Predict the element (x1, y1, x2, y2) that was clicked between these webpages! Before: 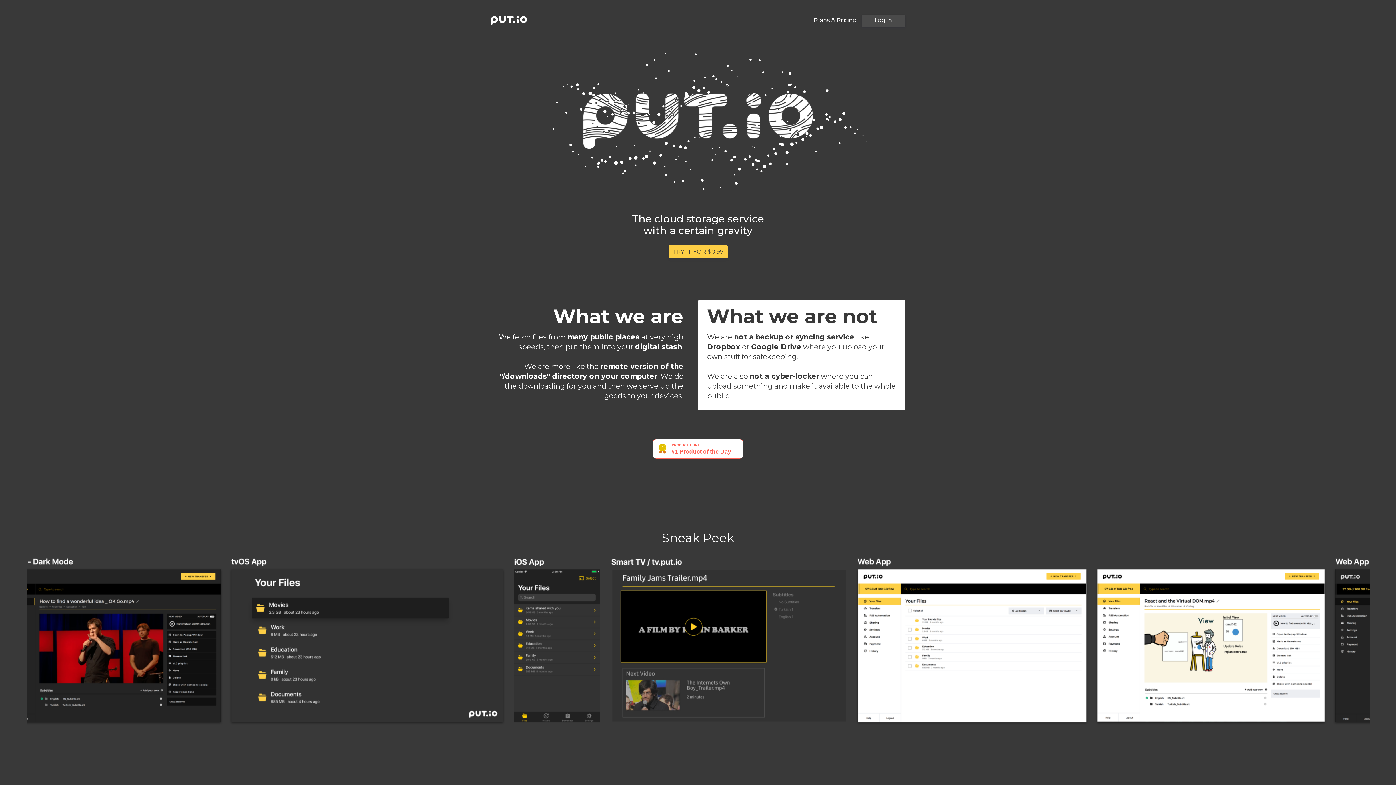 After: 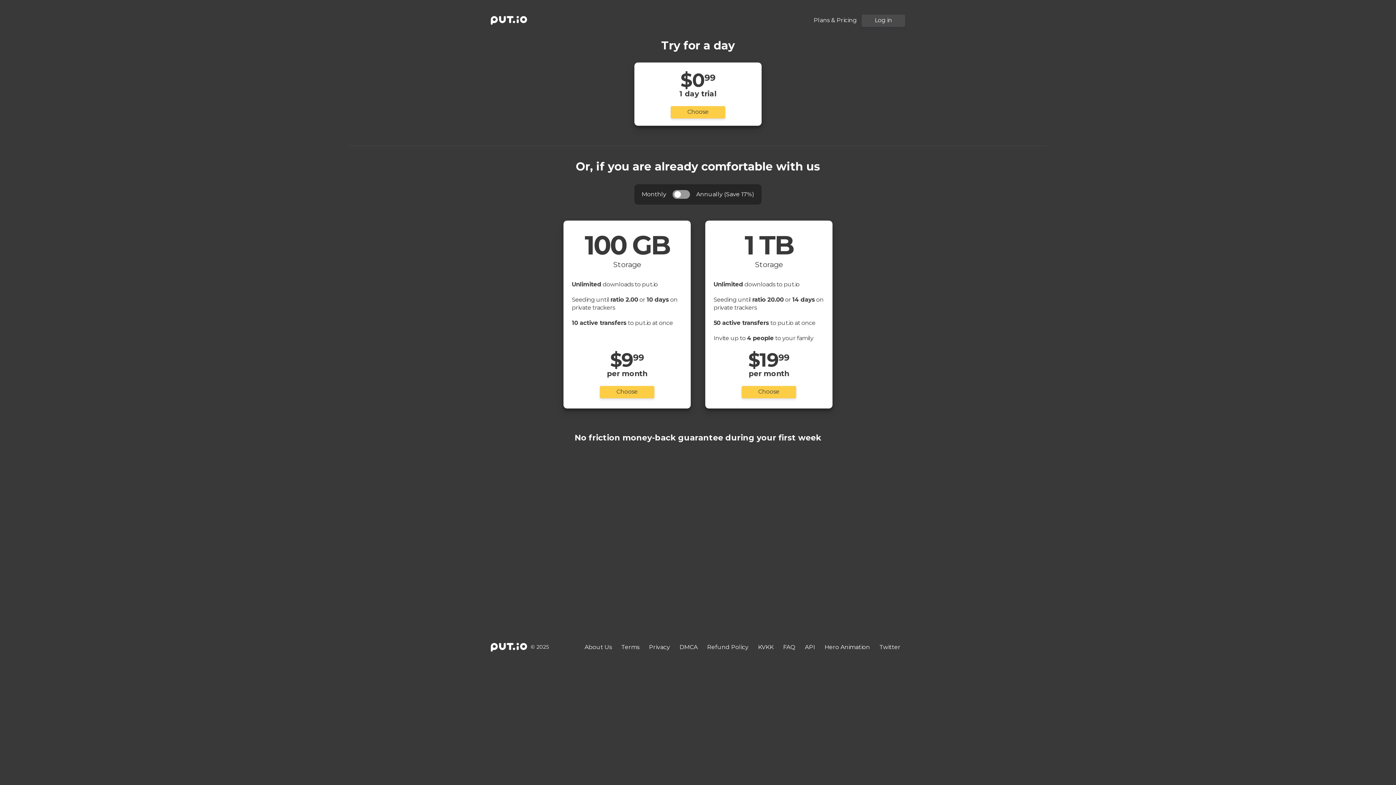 Action: label: TRY IT FOR $0.99 bbox: (668, 245, 727, 258)